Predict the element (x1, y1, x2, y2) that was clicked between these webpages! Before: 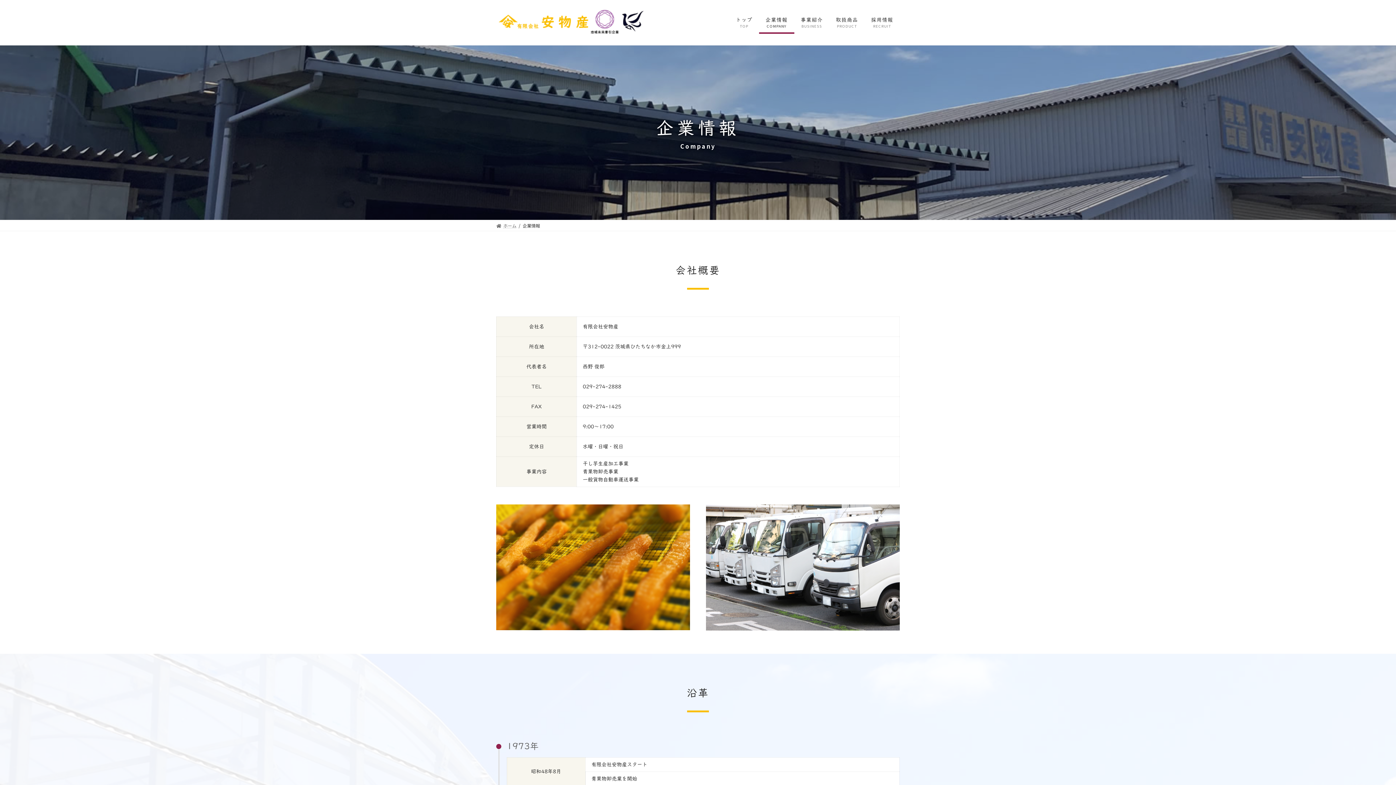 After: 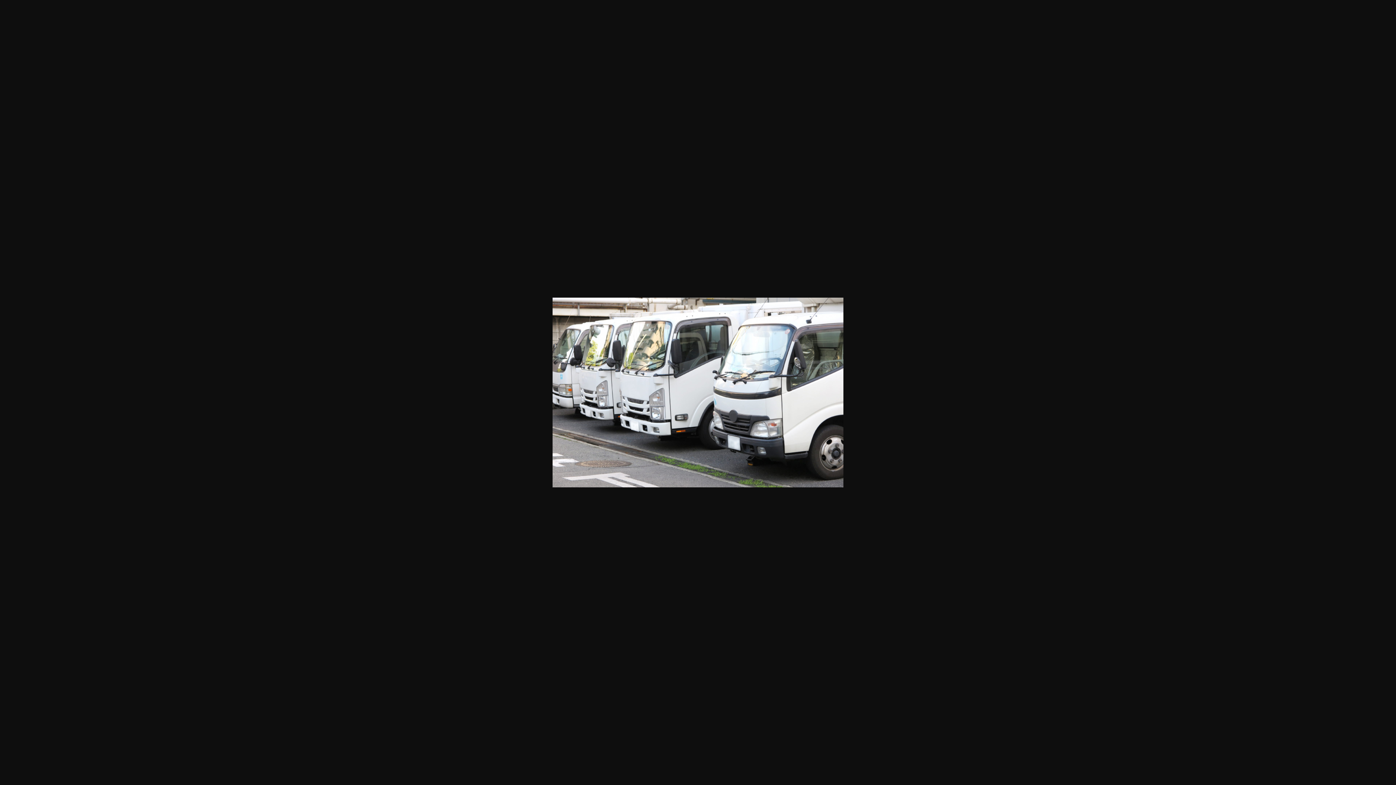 Action: bbox: (706, 504, 900, 630)